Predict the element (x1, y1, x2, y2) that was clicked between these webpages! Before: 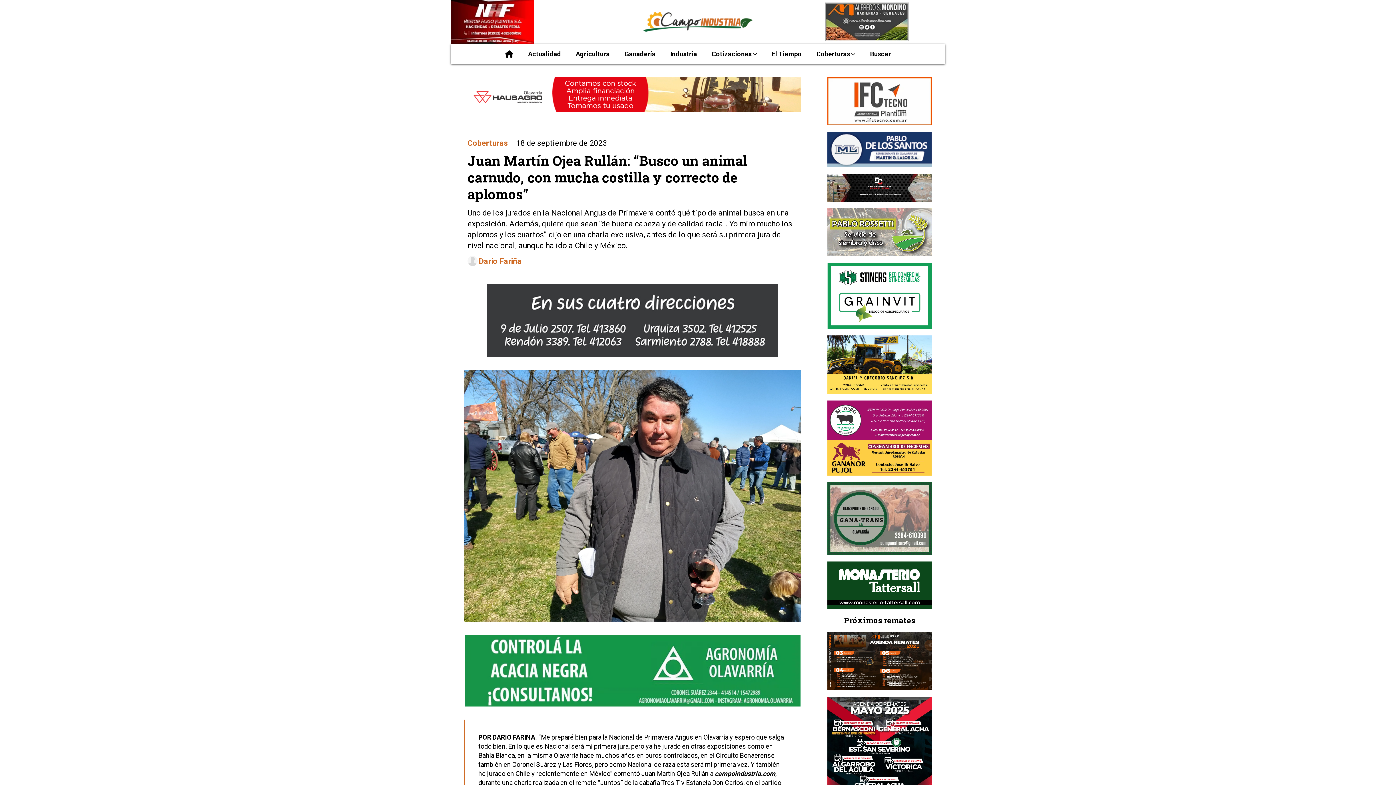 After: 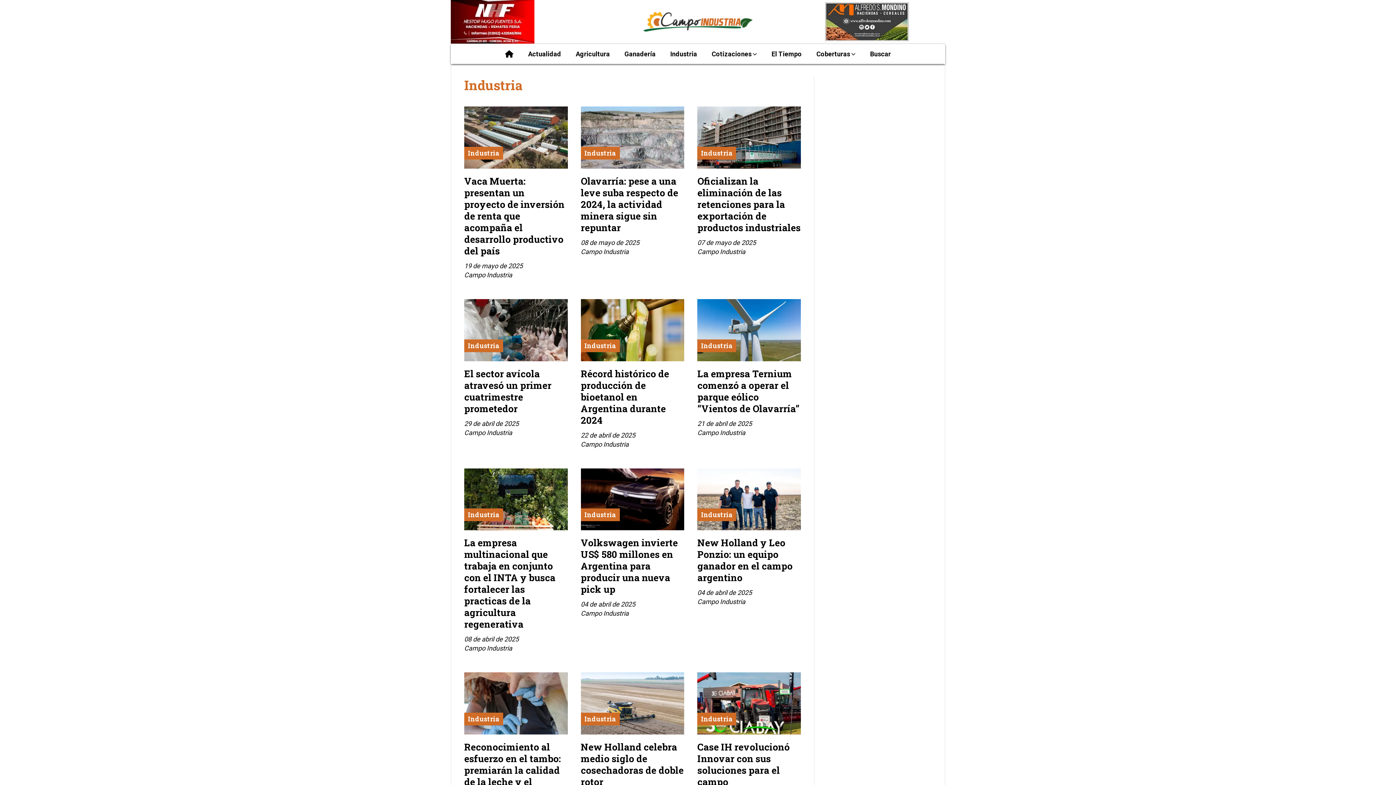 Action: label: Industria bbox: (663, 46, 704, 64)